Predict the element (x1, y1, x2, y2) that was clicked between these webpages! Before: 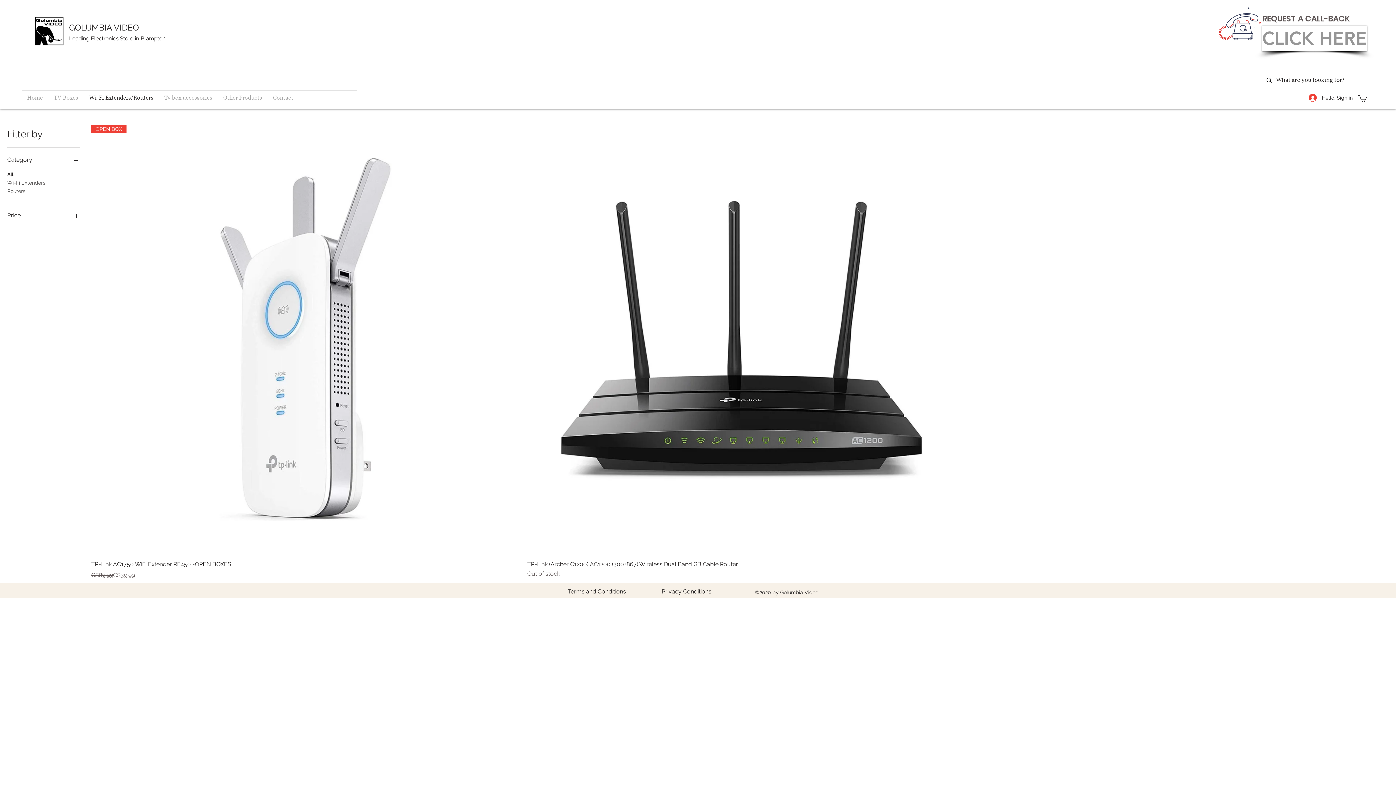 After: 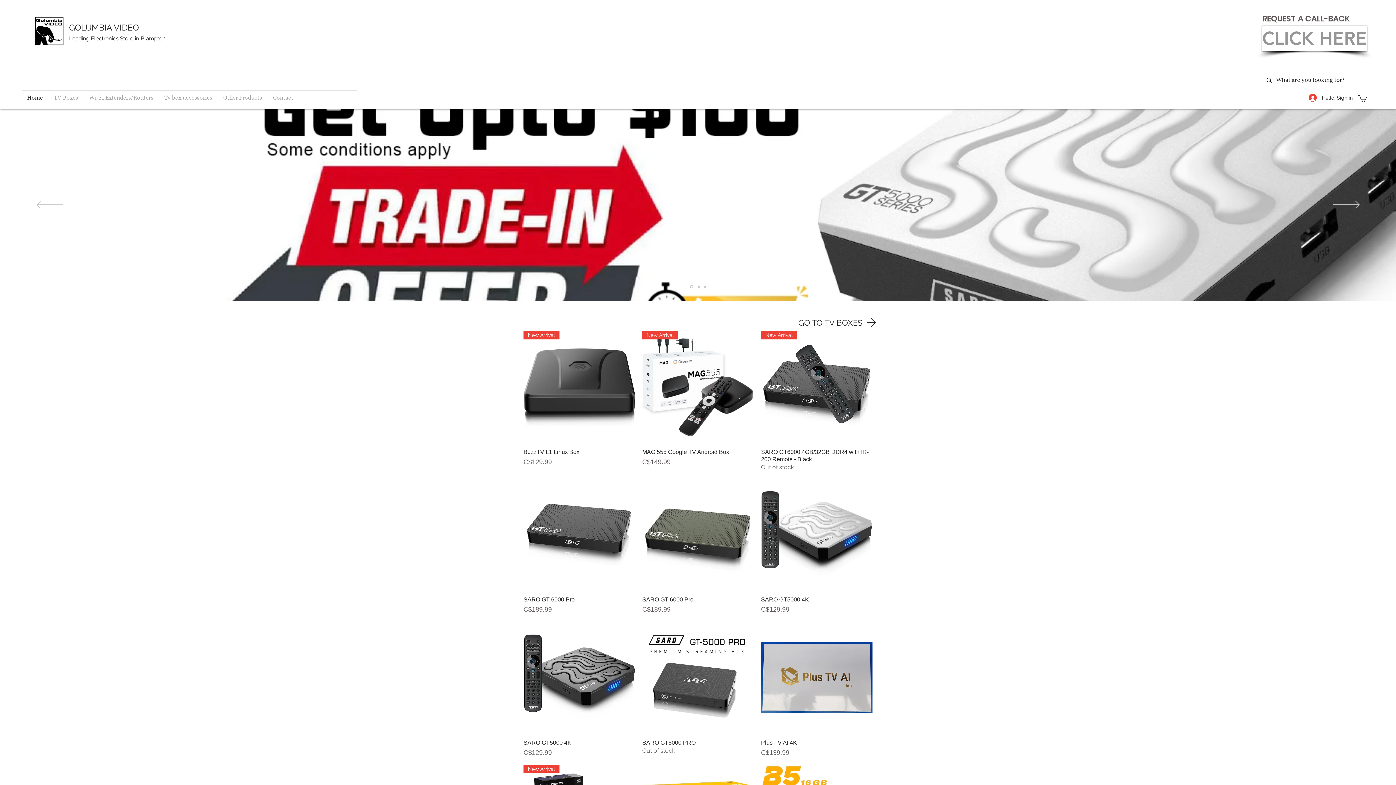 Action: bbox: (29, 14, 69, 48)